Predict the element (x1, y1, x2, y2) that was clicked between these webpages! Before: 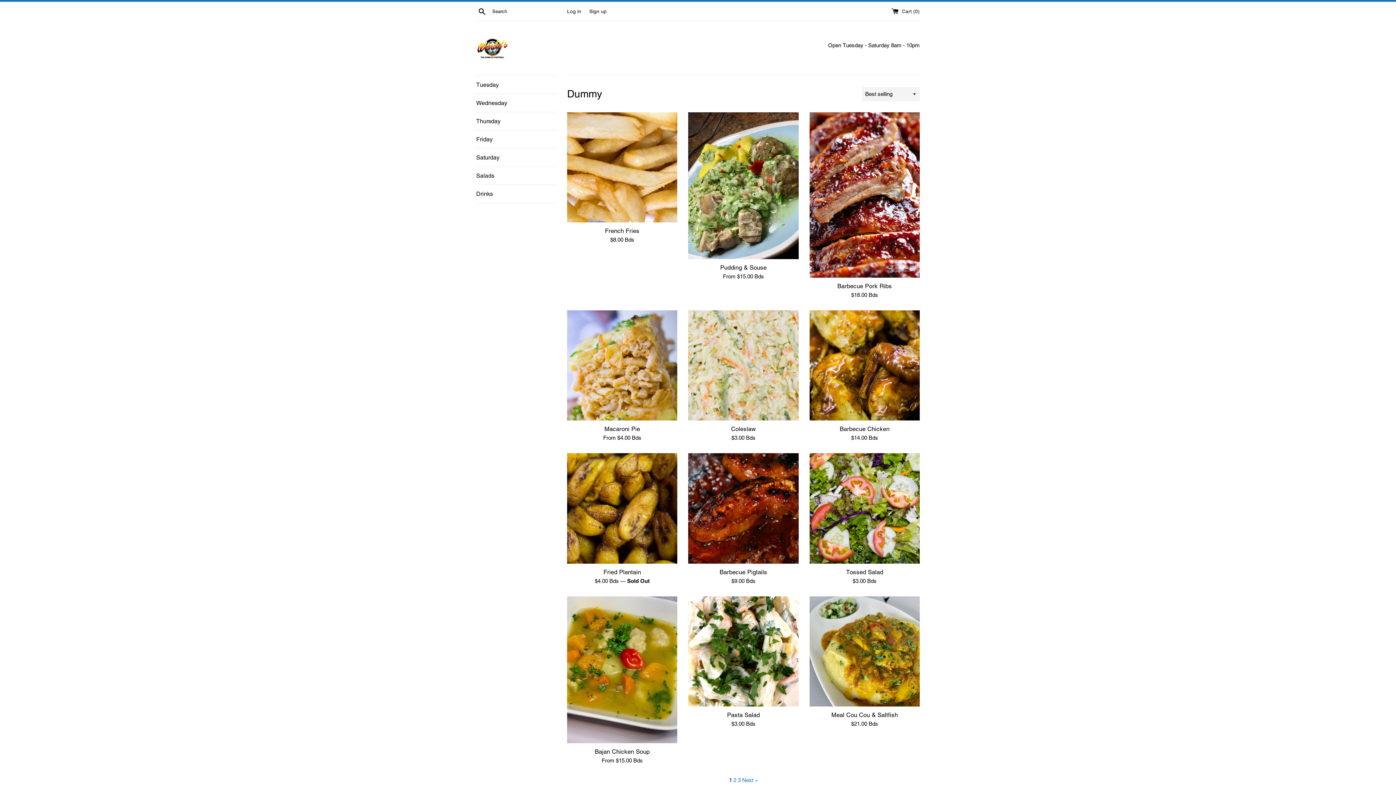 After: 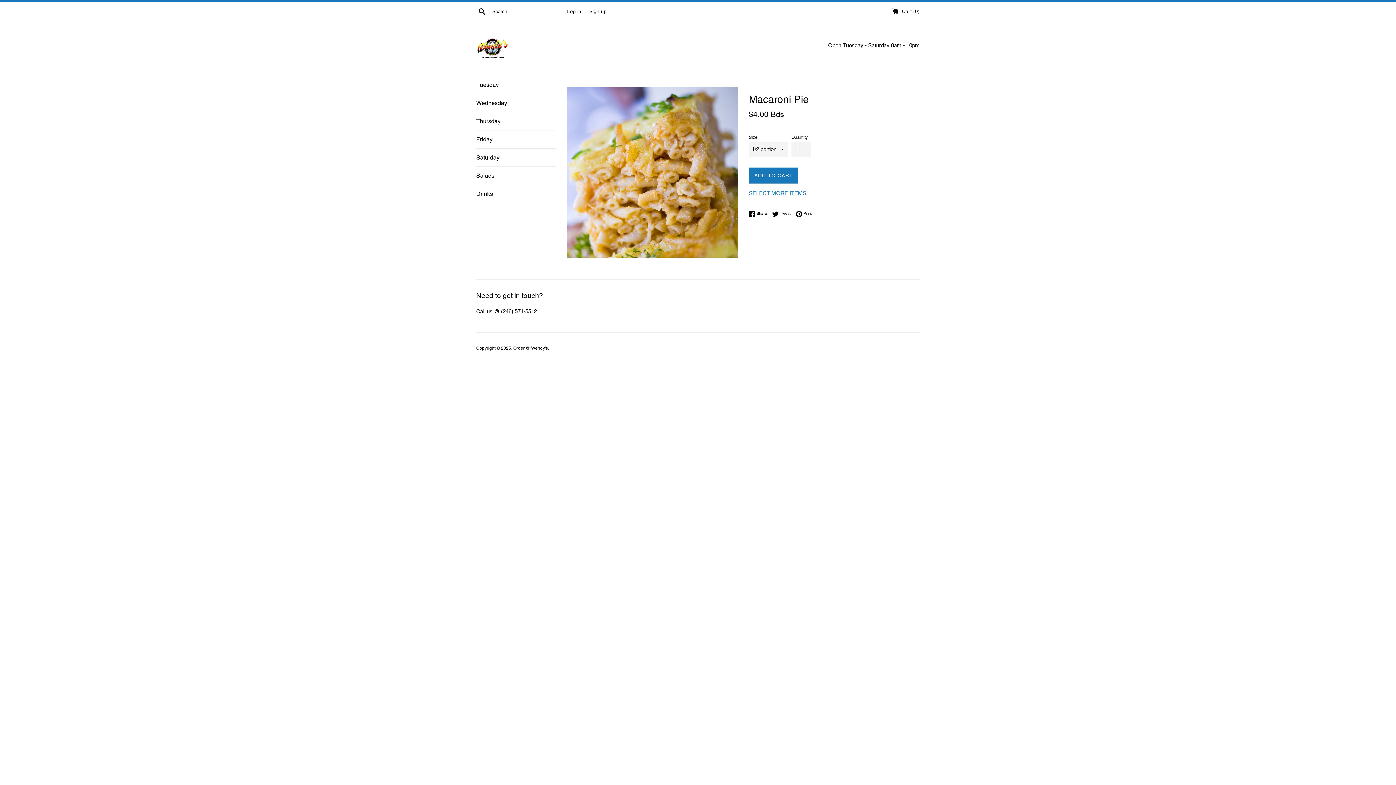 Action: bbox: (567, 310, 677, 420)